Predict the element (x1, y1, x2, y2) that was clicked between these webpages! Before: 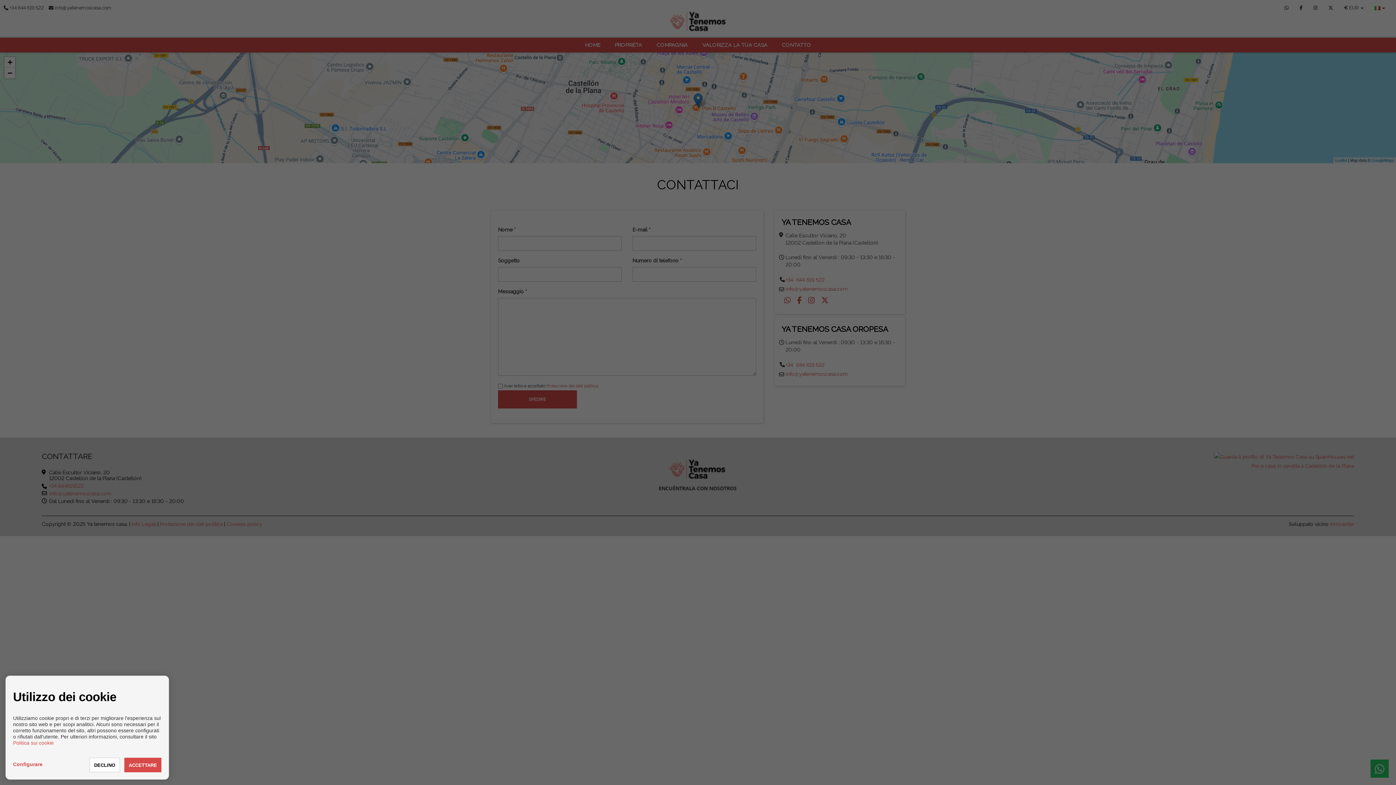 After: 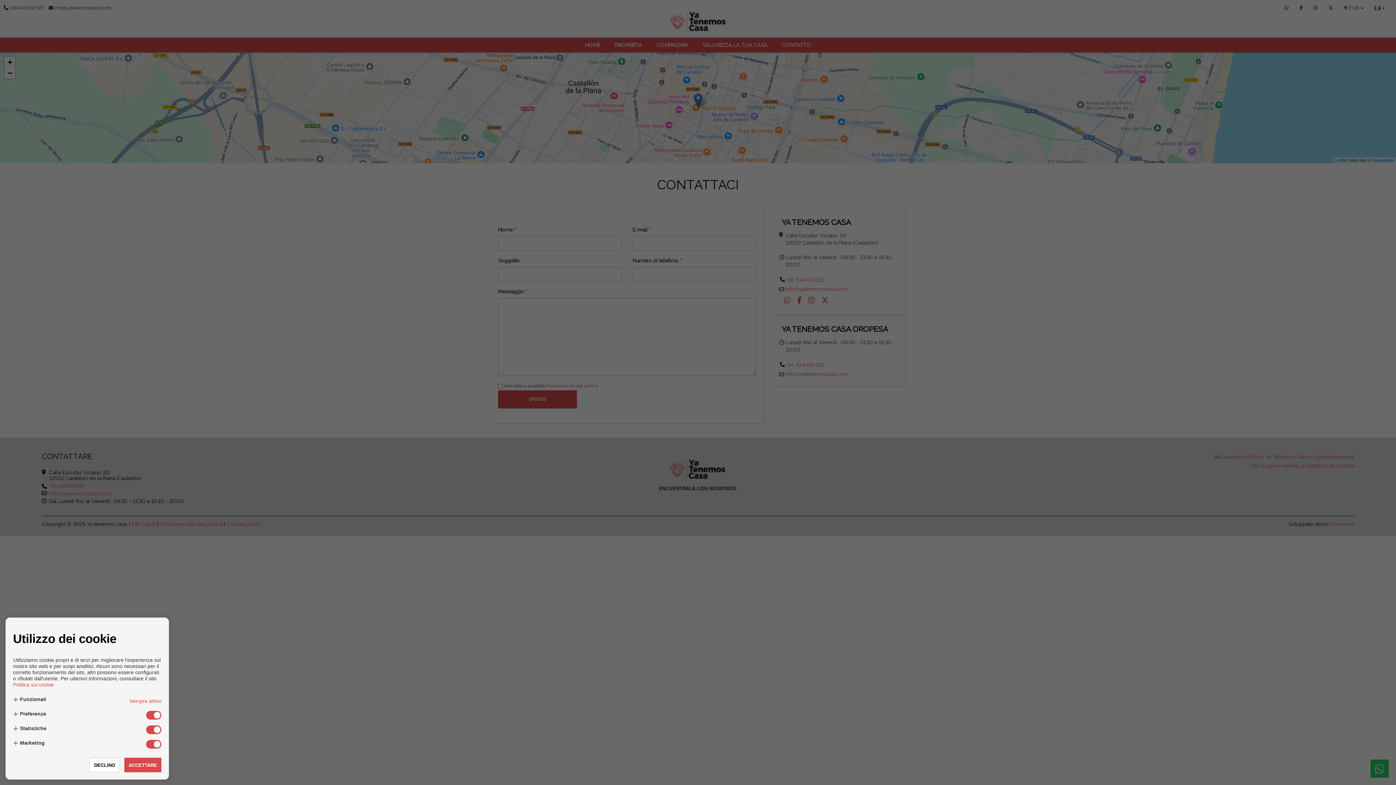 Action: label: Configurare bbox: (13, 761, 42, 767)